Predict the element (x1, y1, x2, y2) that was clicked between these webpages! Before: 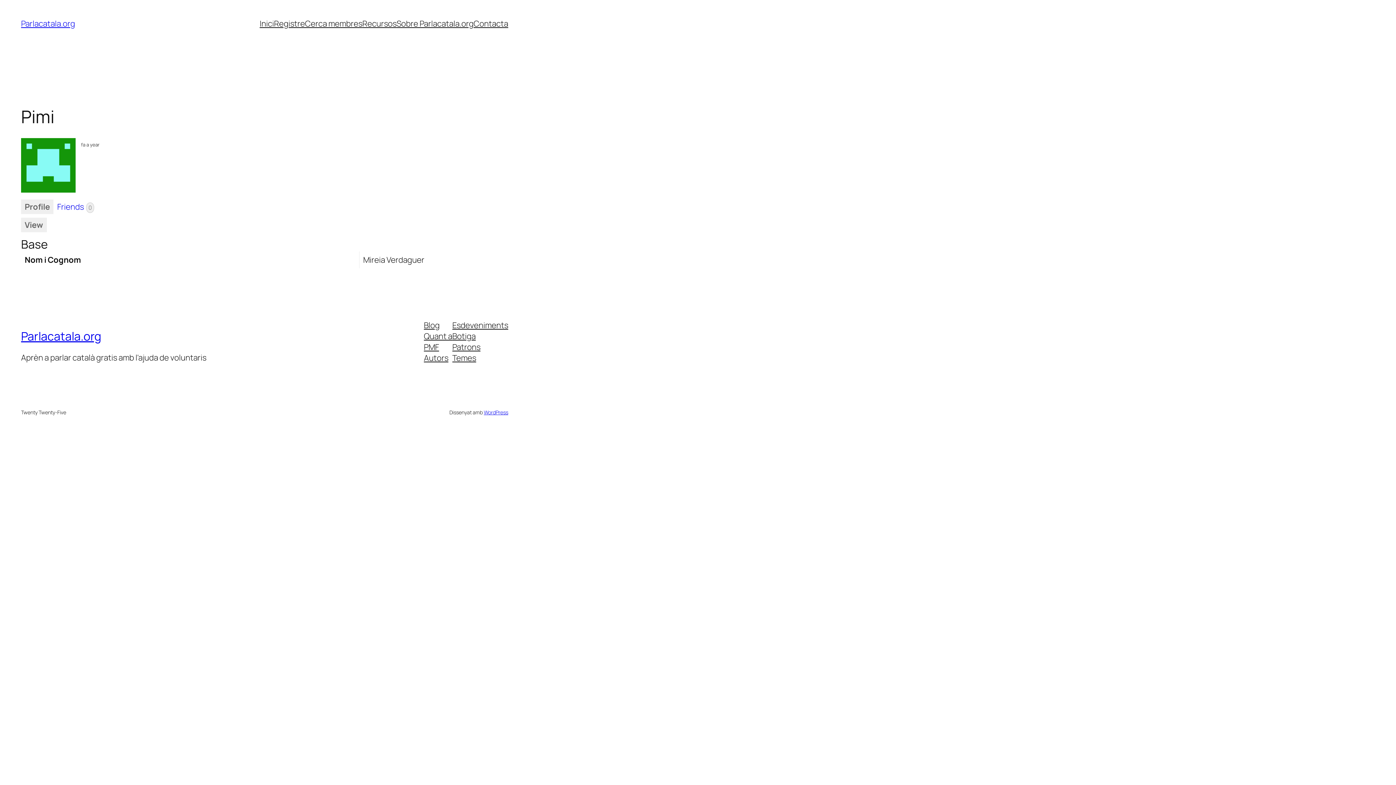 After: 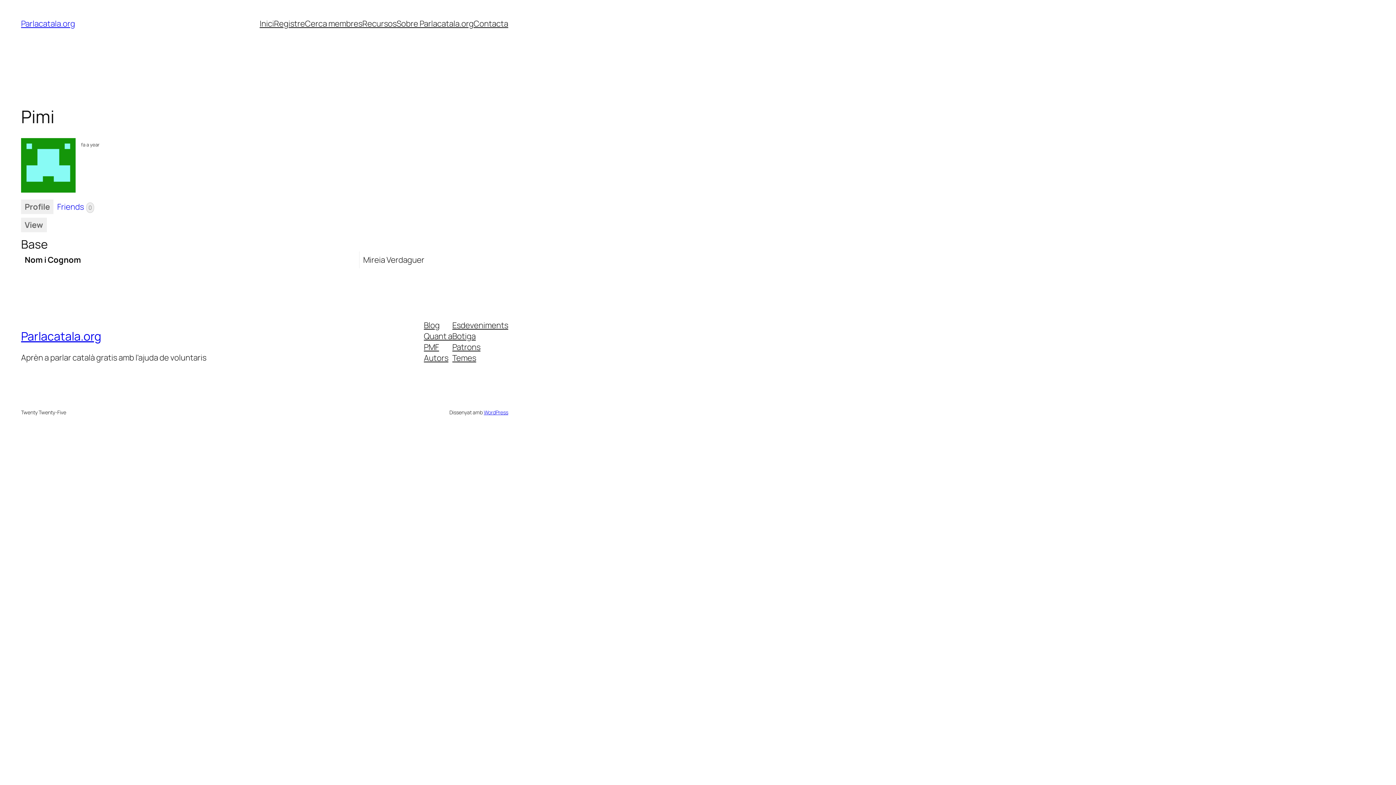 Action: label: Quant a bbox: (423, 331, 452, 341)